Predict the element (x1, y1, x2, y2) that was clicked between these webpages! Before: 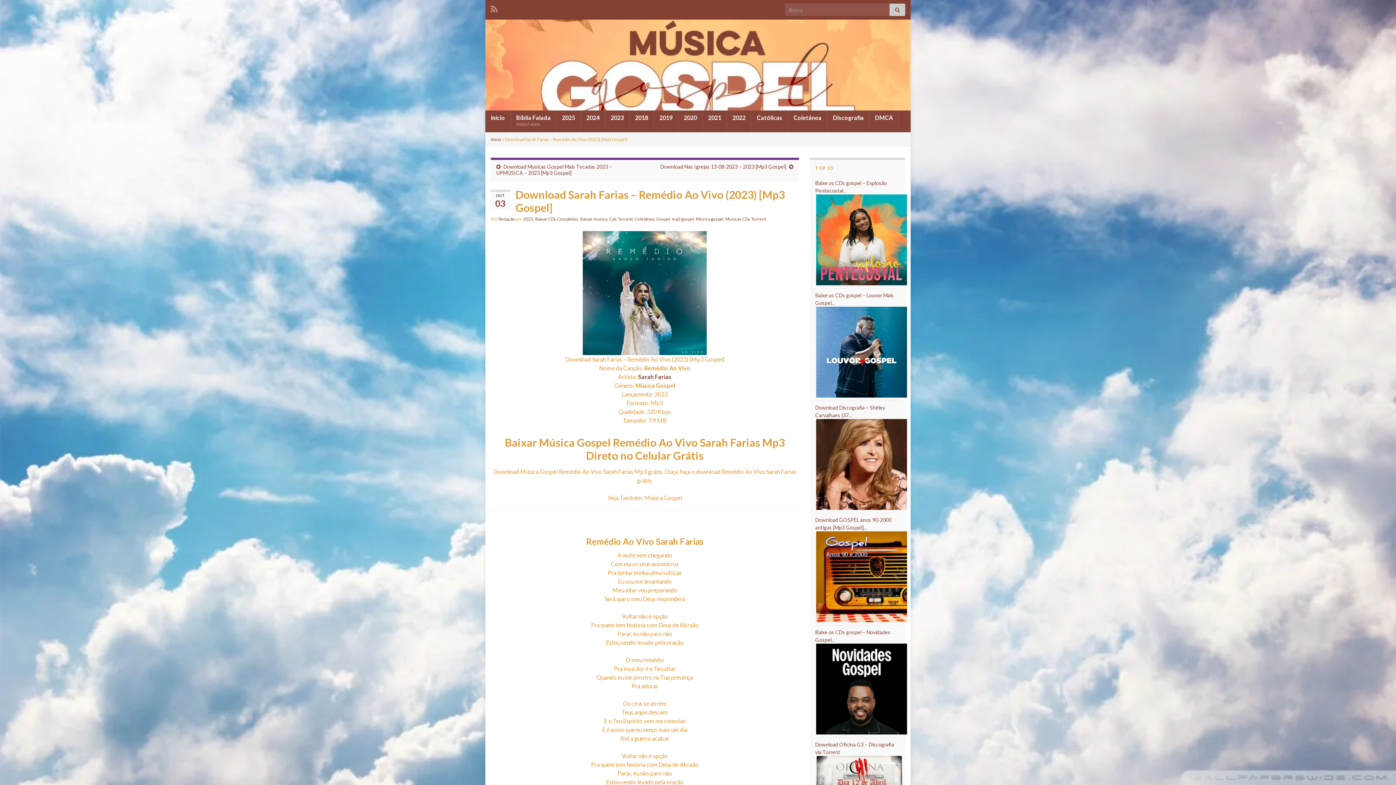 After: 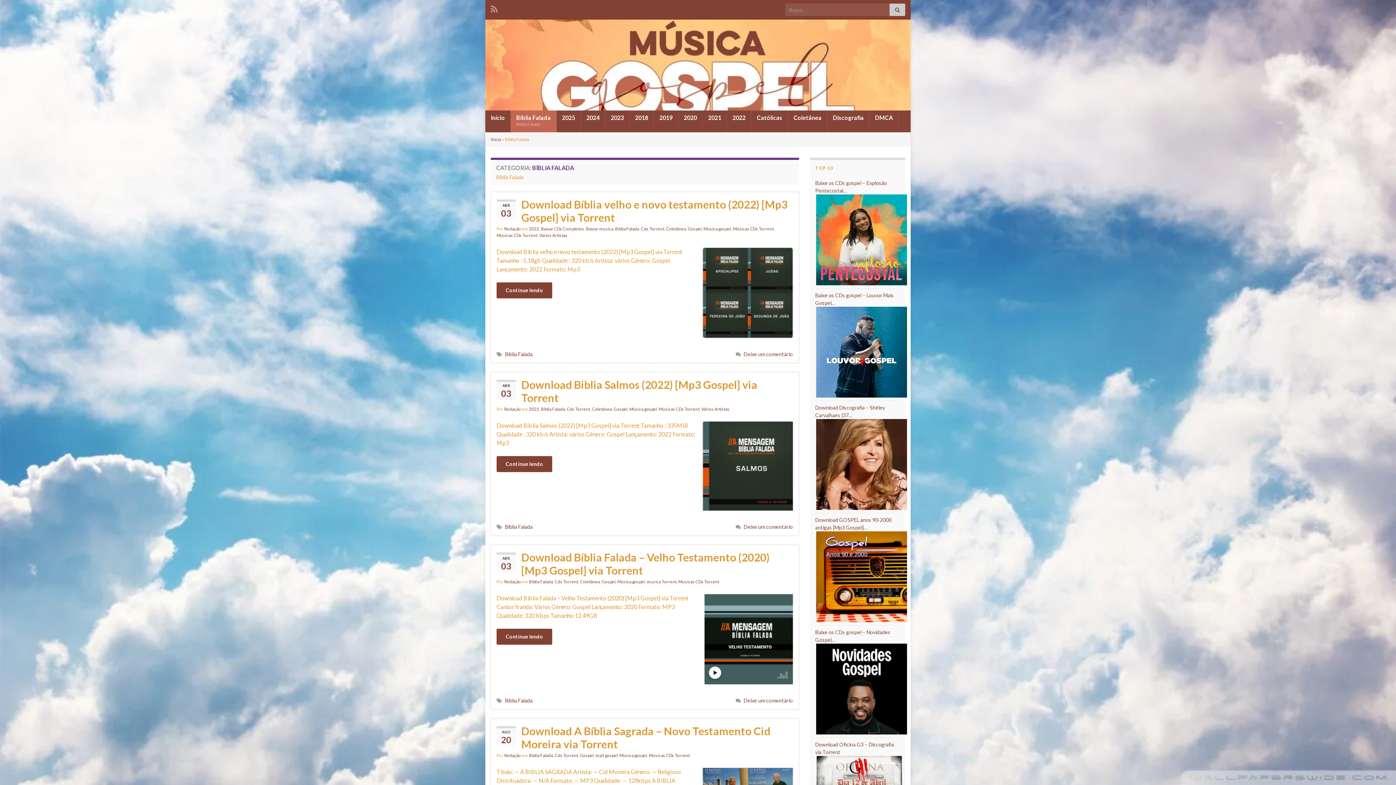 Action: label: Bíblia Falada
Bíblia Falada bbox: (510, 110, 556, 132)